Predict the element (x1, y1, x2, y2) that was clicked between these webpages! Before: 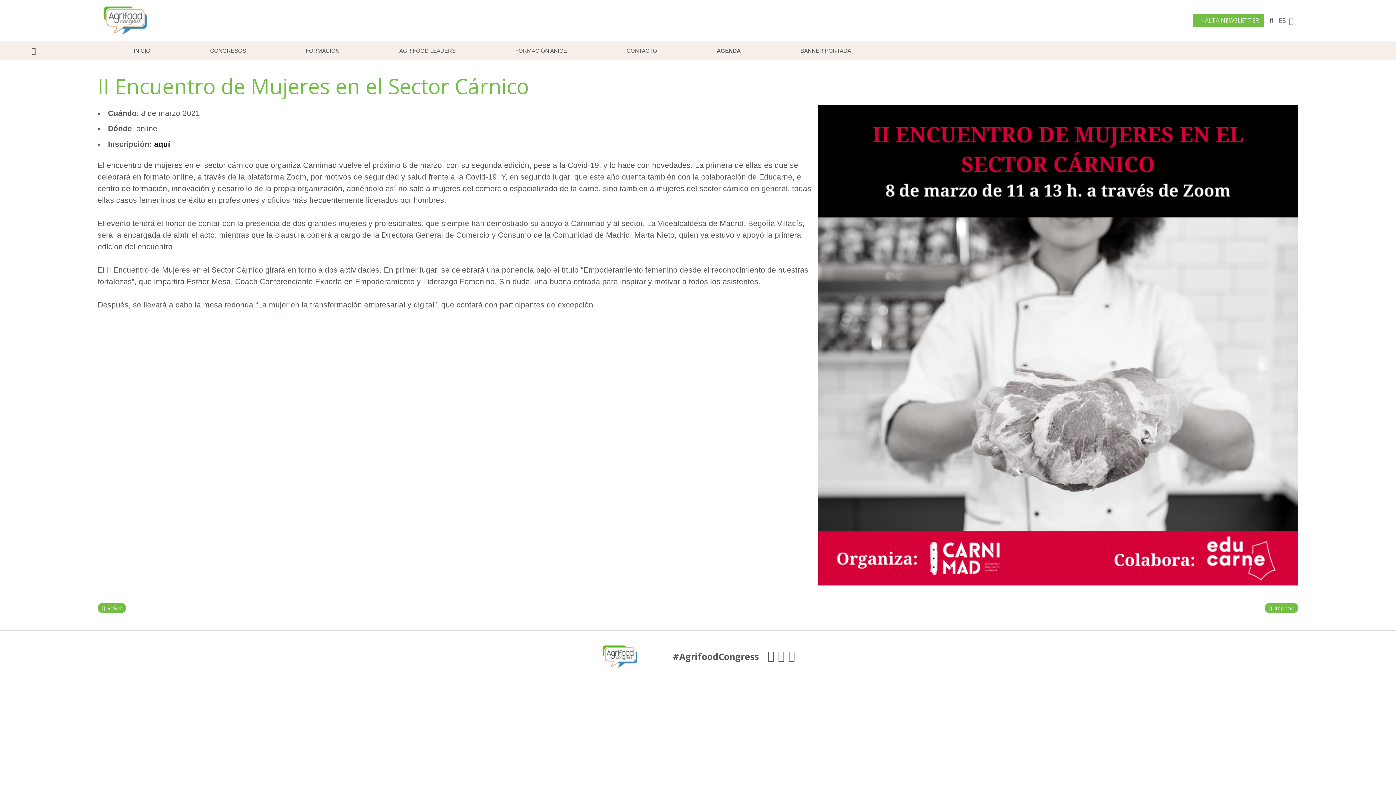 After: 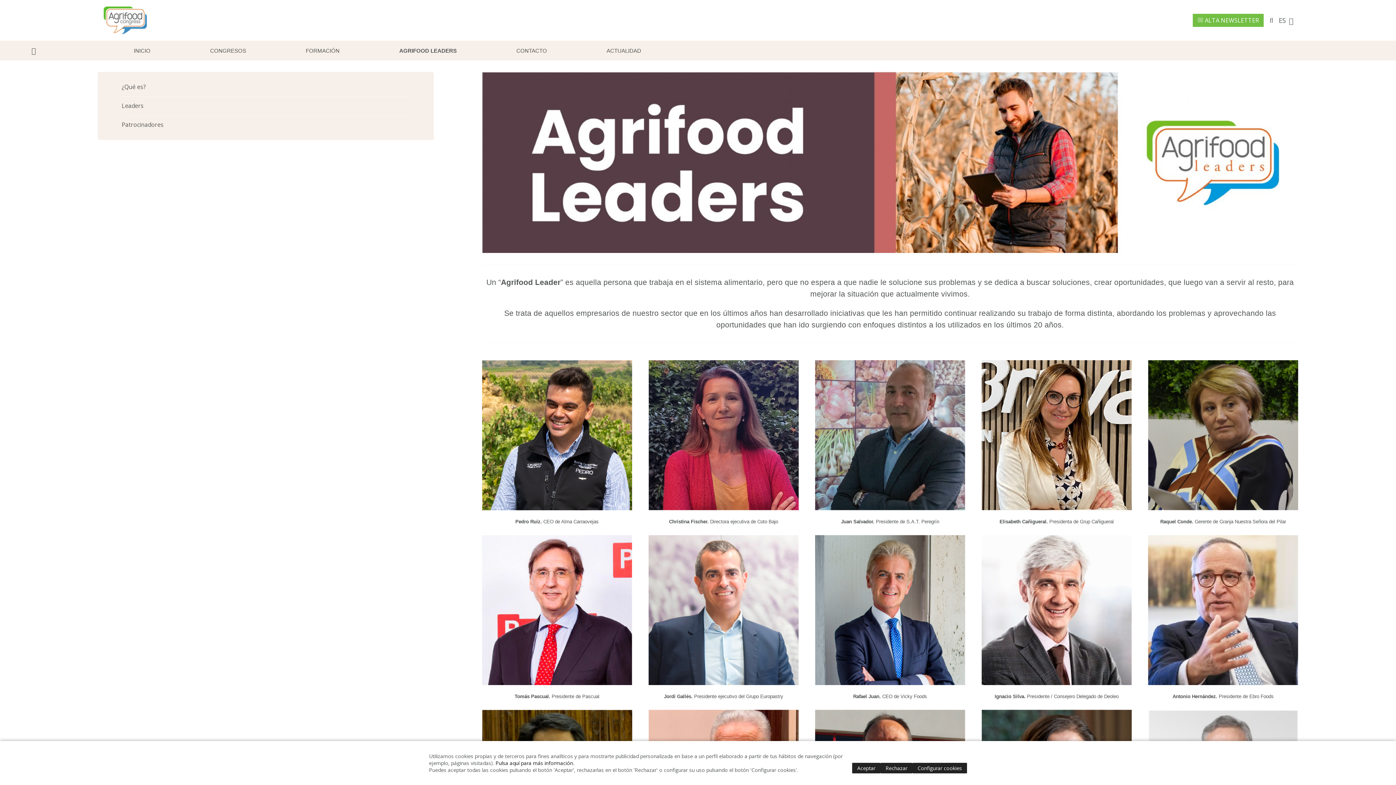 Action: bbox: (399, 41, 455, 60) label: AGRIFOOD LEADERS